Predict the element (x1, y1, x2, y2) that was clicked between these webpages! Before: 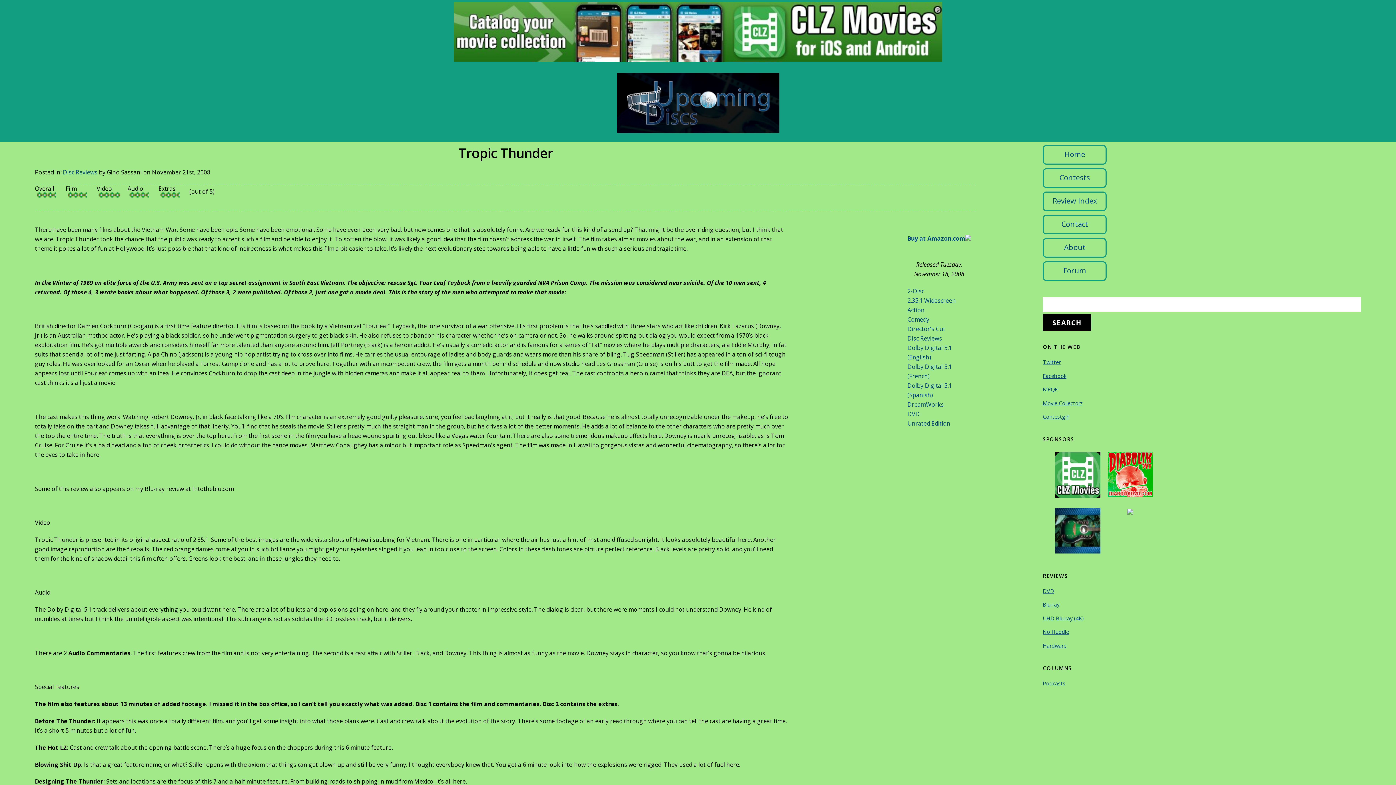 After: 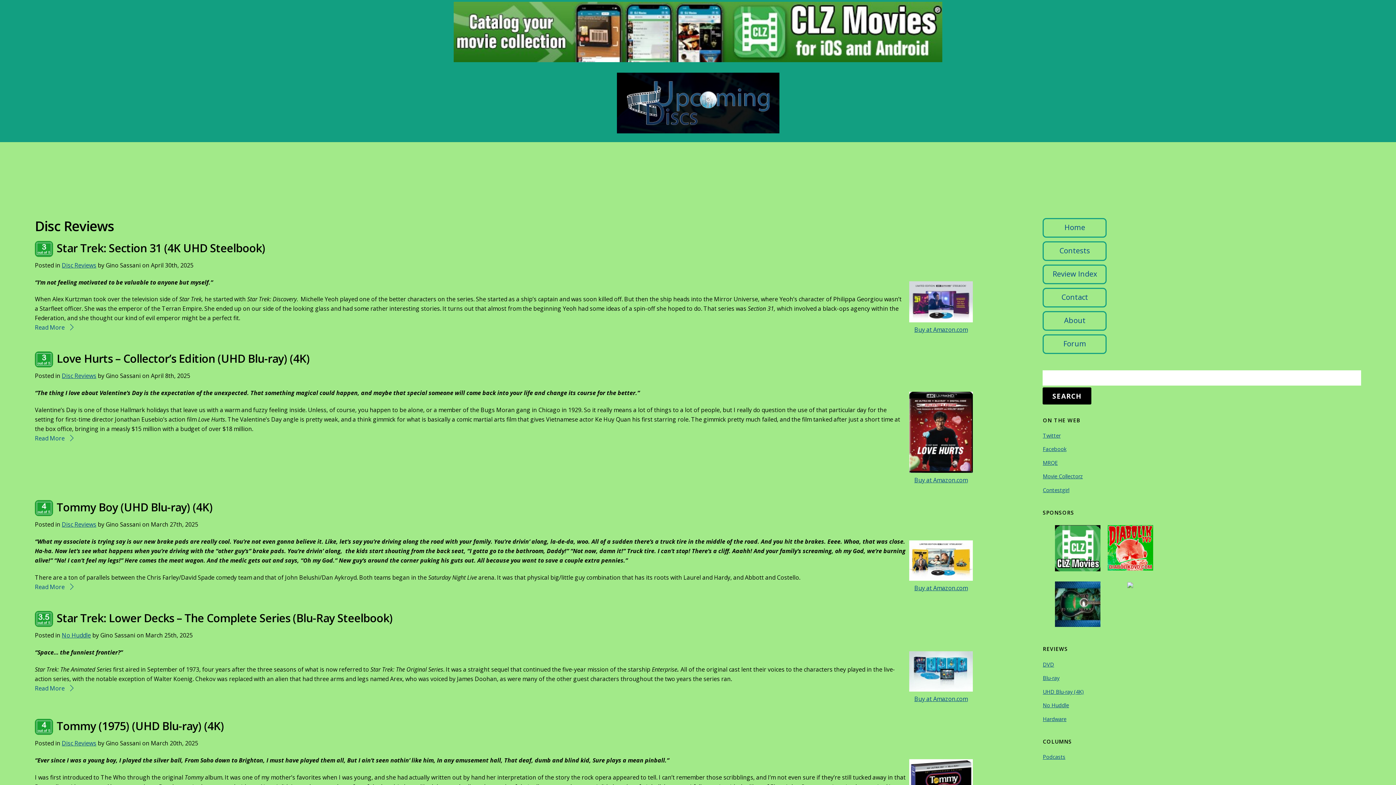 Action: label: Disc Reviews bbox: (907, 334, 942, 342)